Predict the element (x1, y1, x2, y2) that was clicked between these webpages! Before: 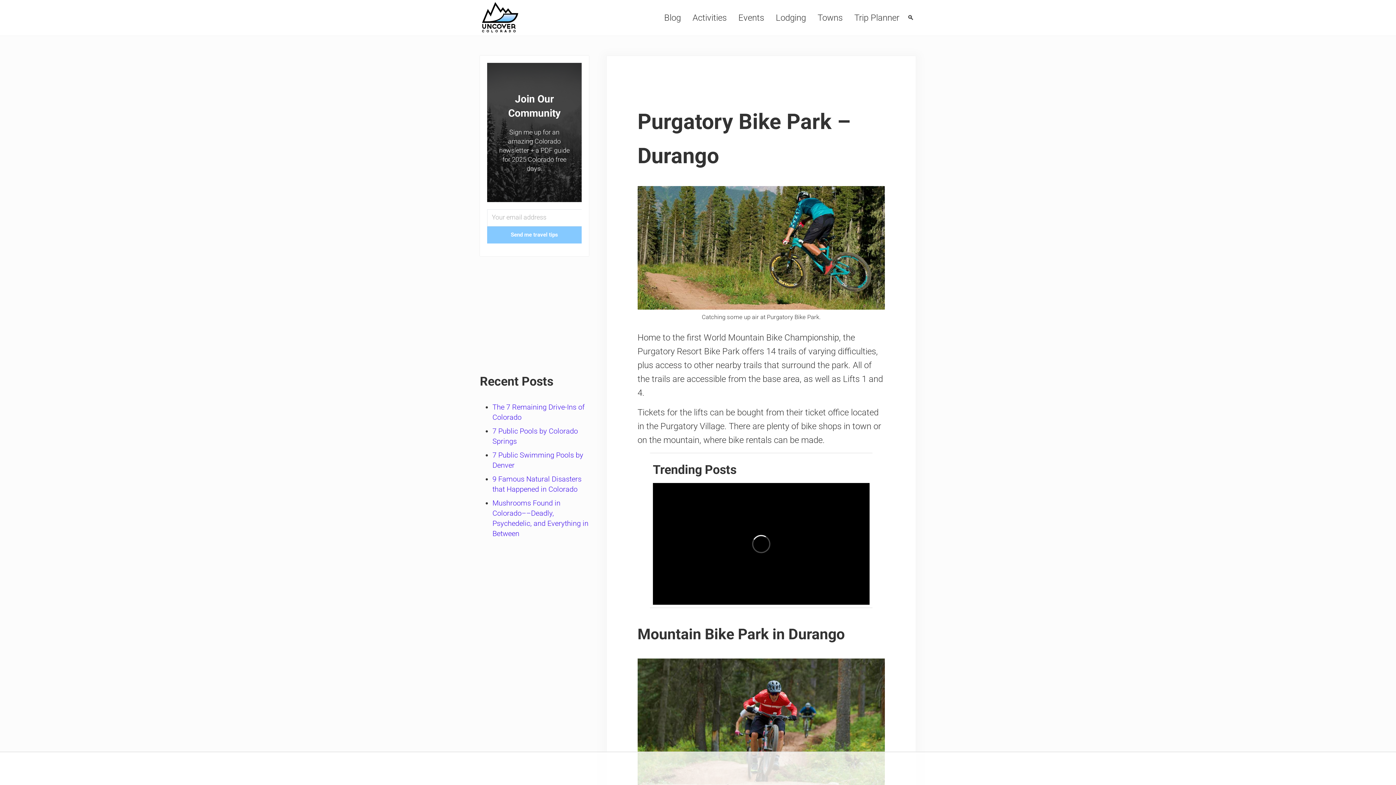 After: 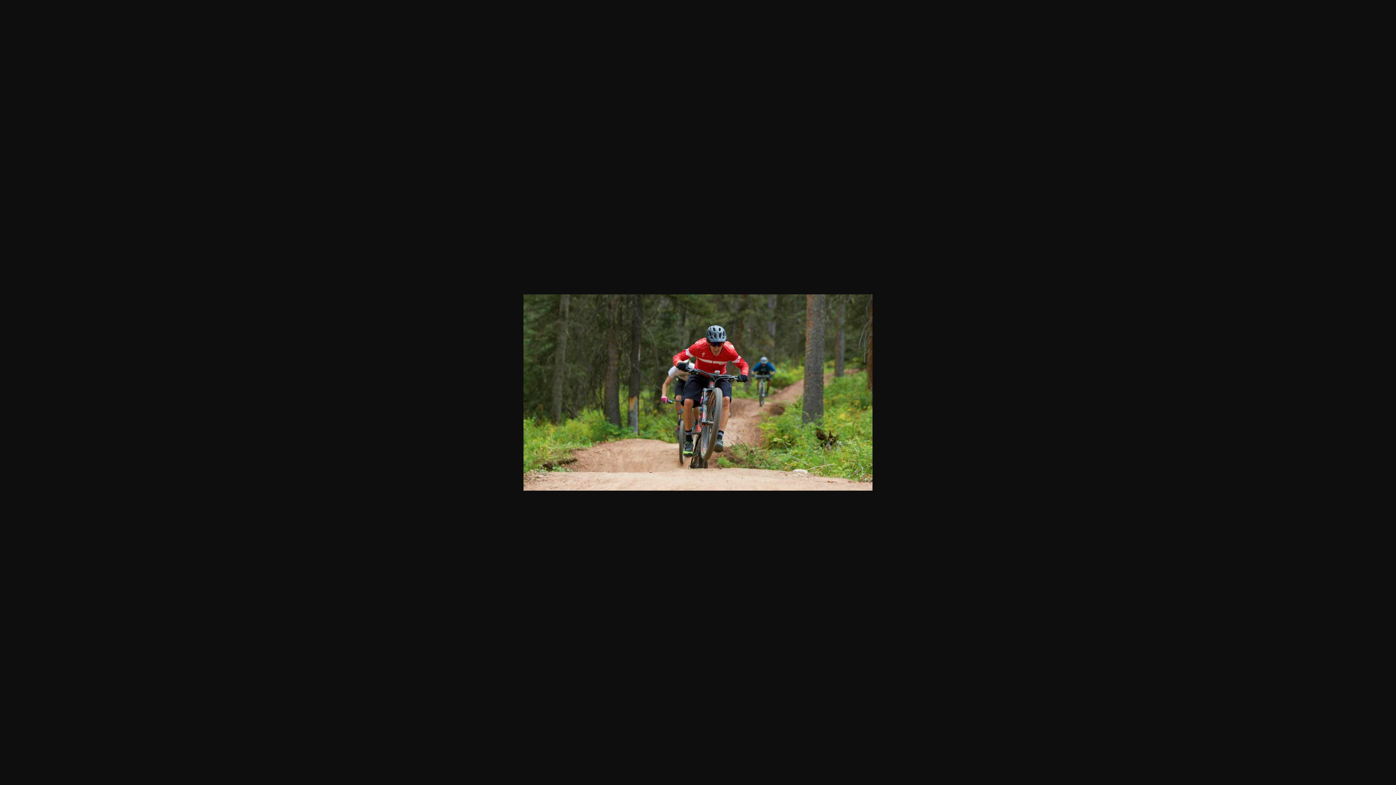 Action: bbox: (637, 660, 885, 670)